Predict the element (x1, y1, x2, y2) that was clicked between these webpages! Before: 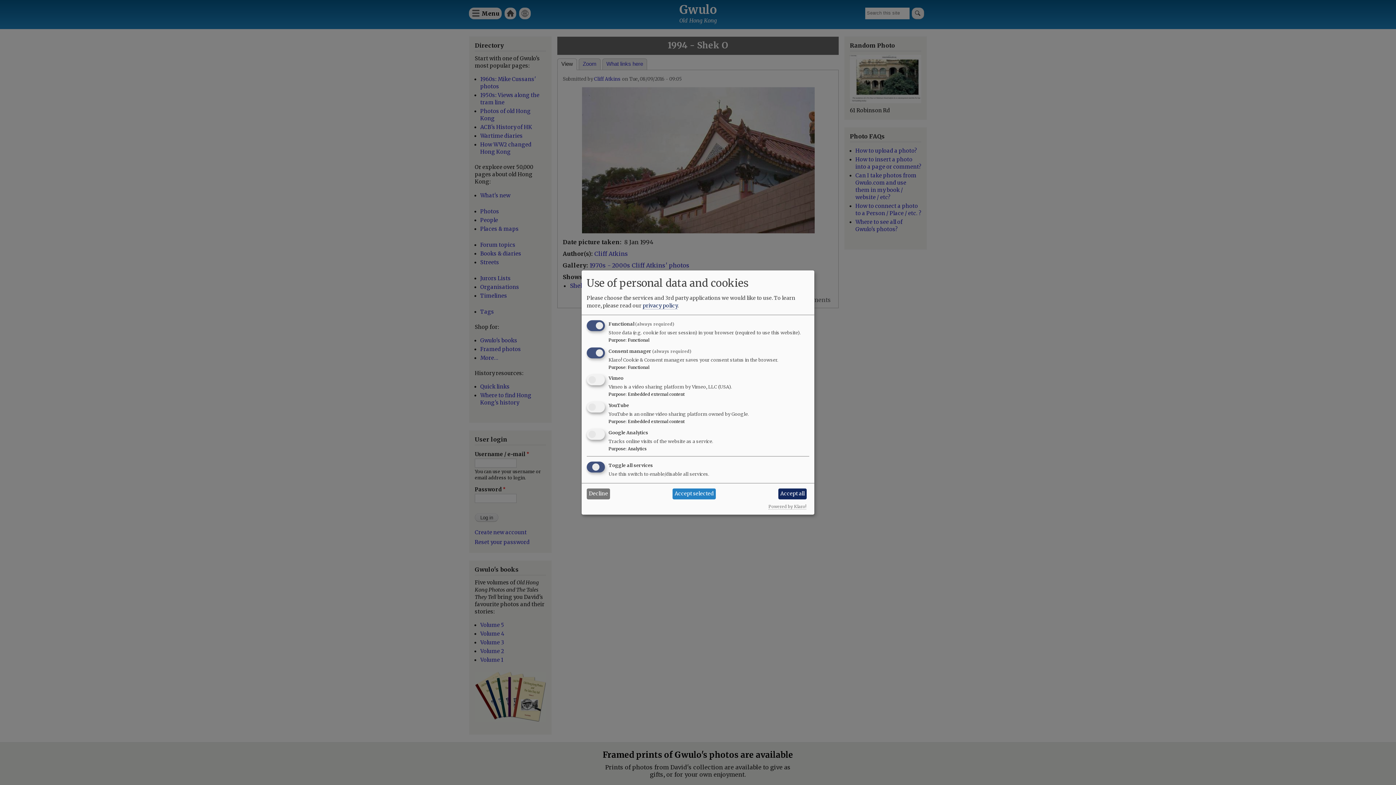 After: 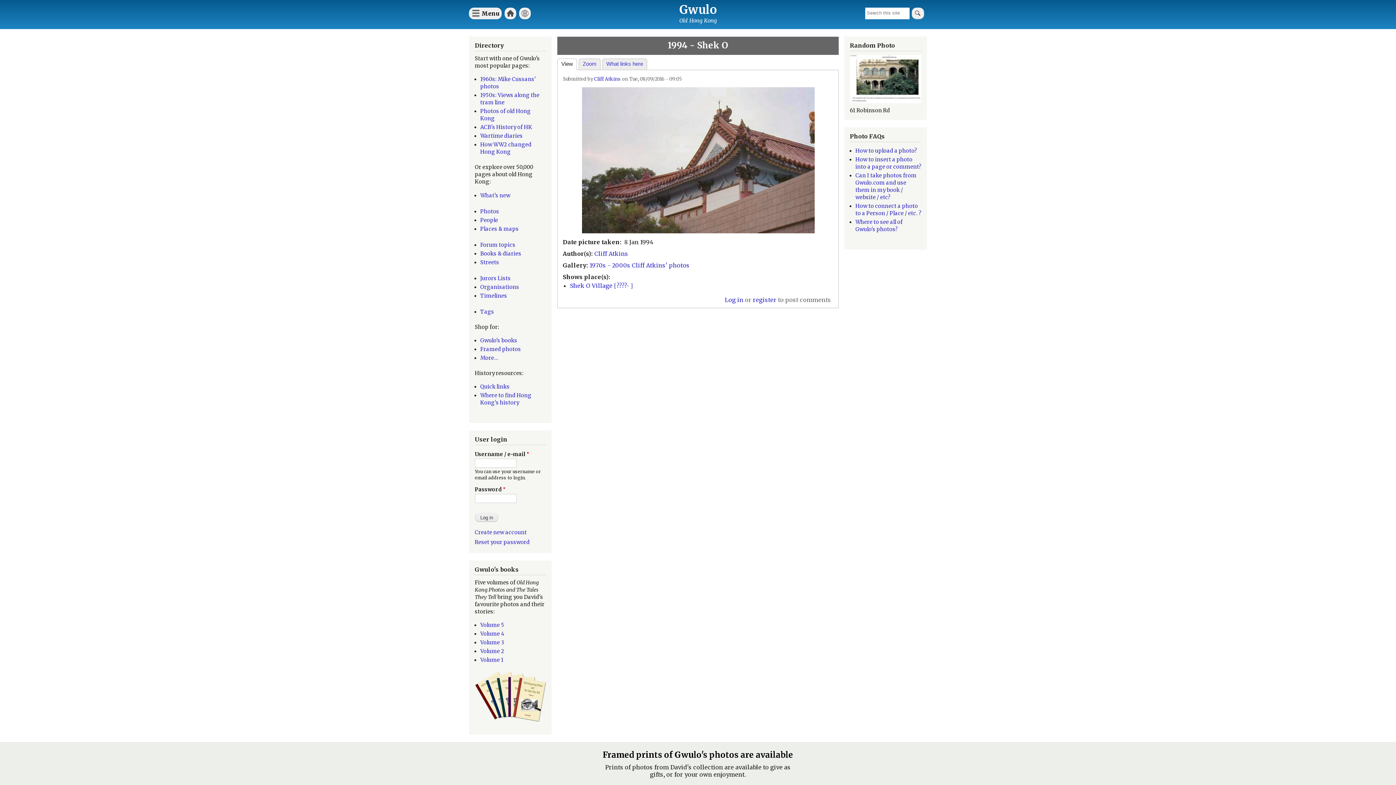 Action: label: Decline bbox: (586, 488, 610, 499)